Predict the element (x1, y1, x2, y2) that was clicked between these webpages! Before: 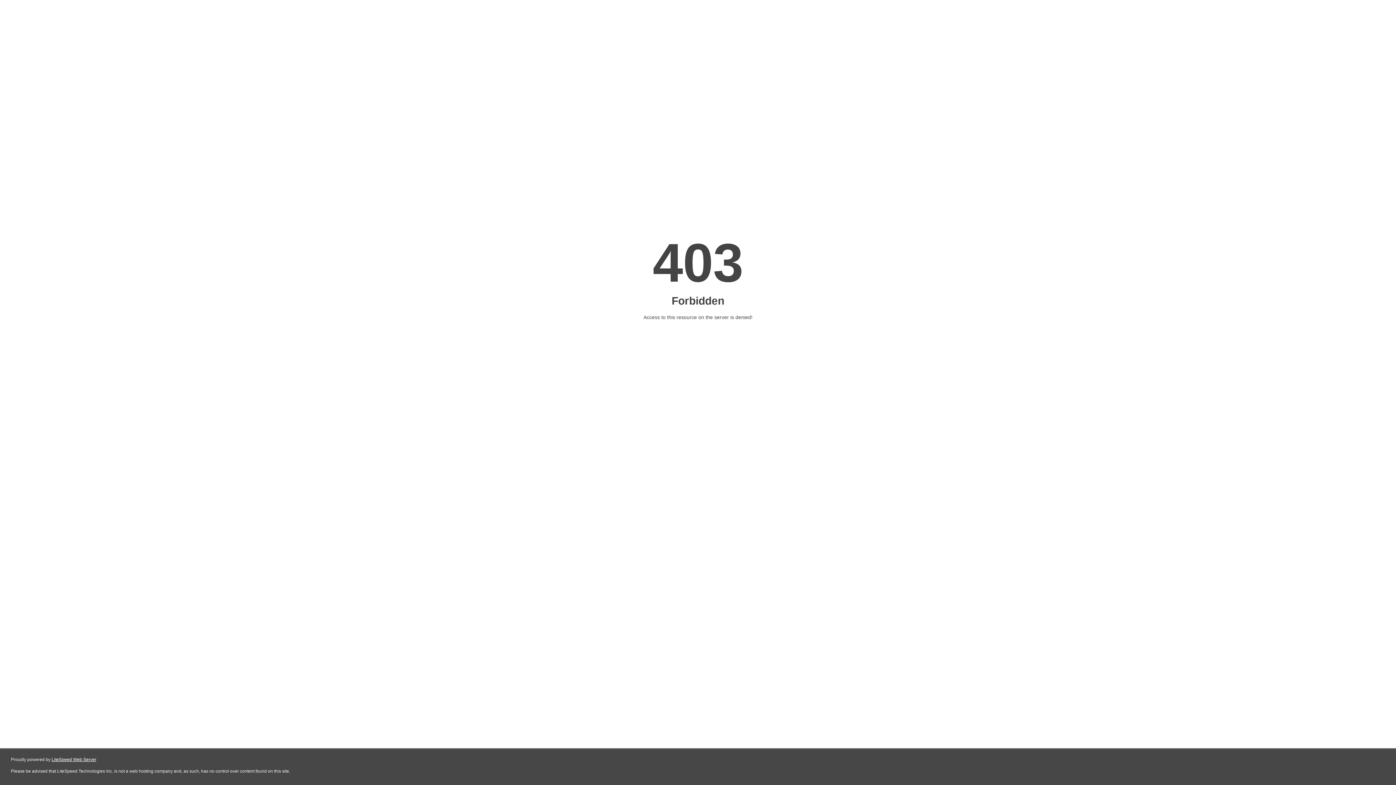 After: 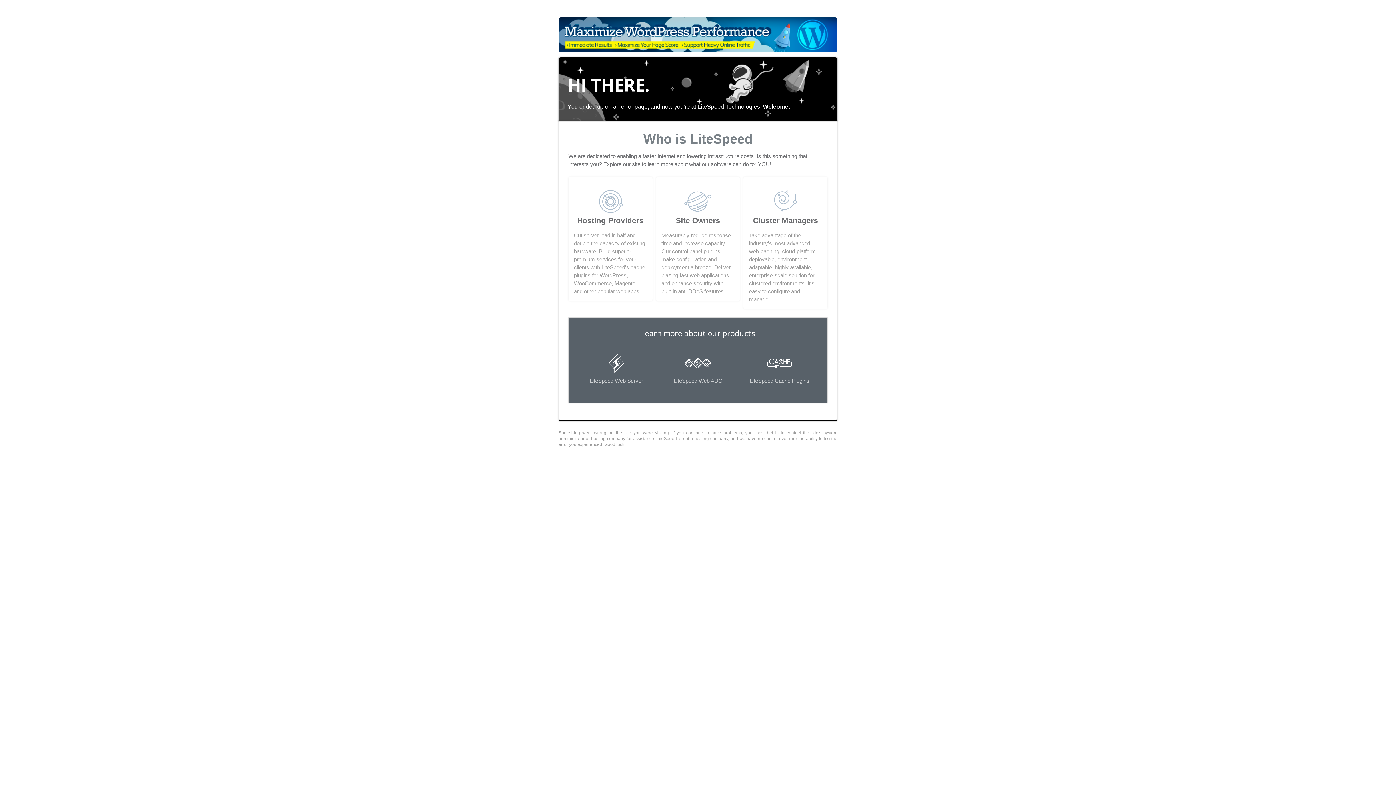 Action: label: LiteSpeed Web Server bbox: (51, 757, 96, 762)